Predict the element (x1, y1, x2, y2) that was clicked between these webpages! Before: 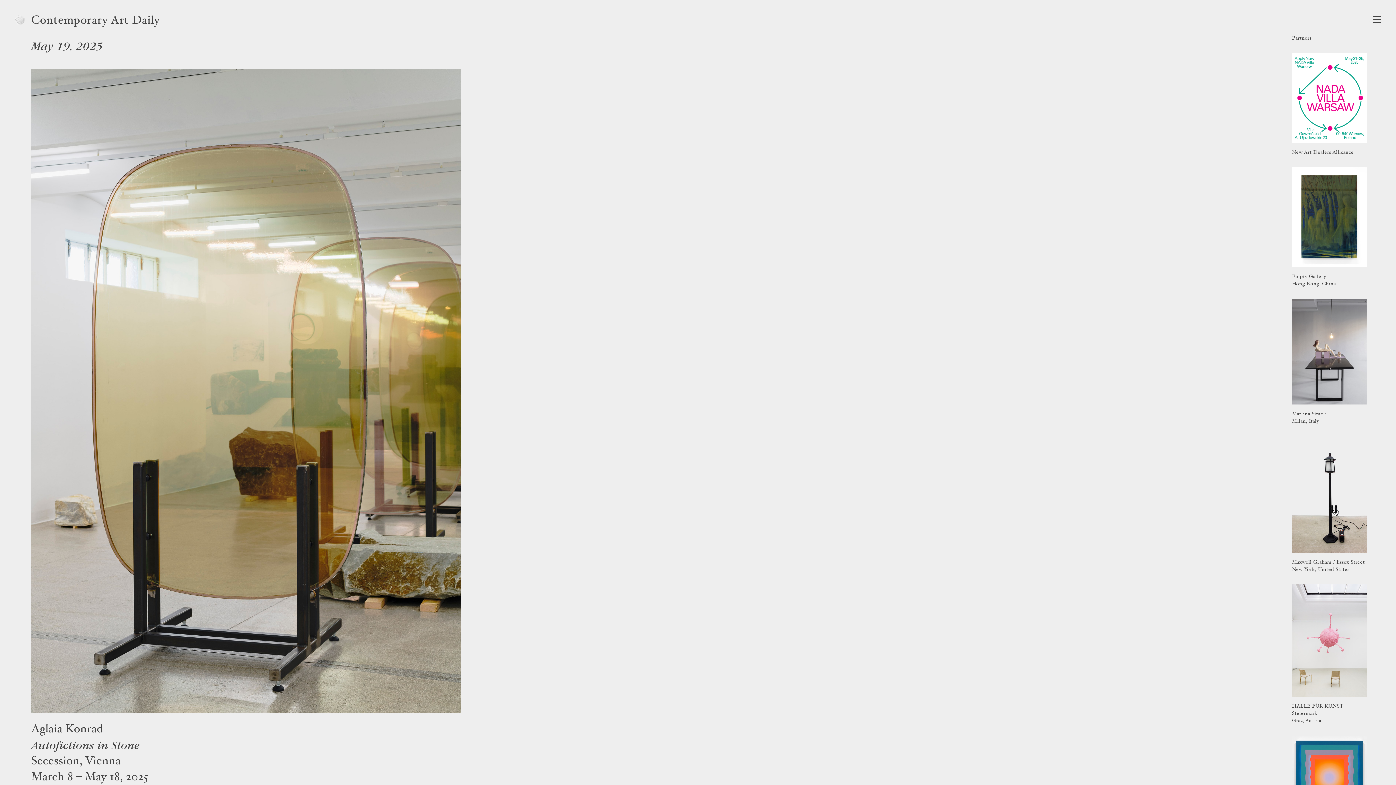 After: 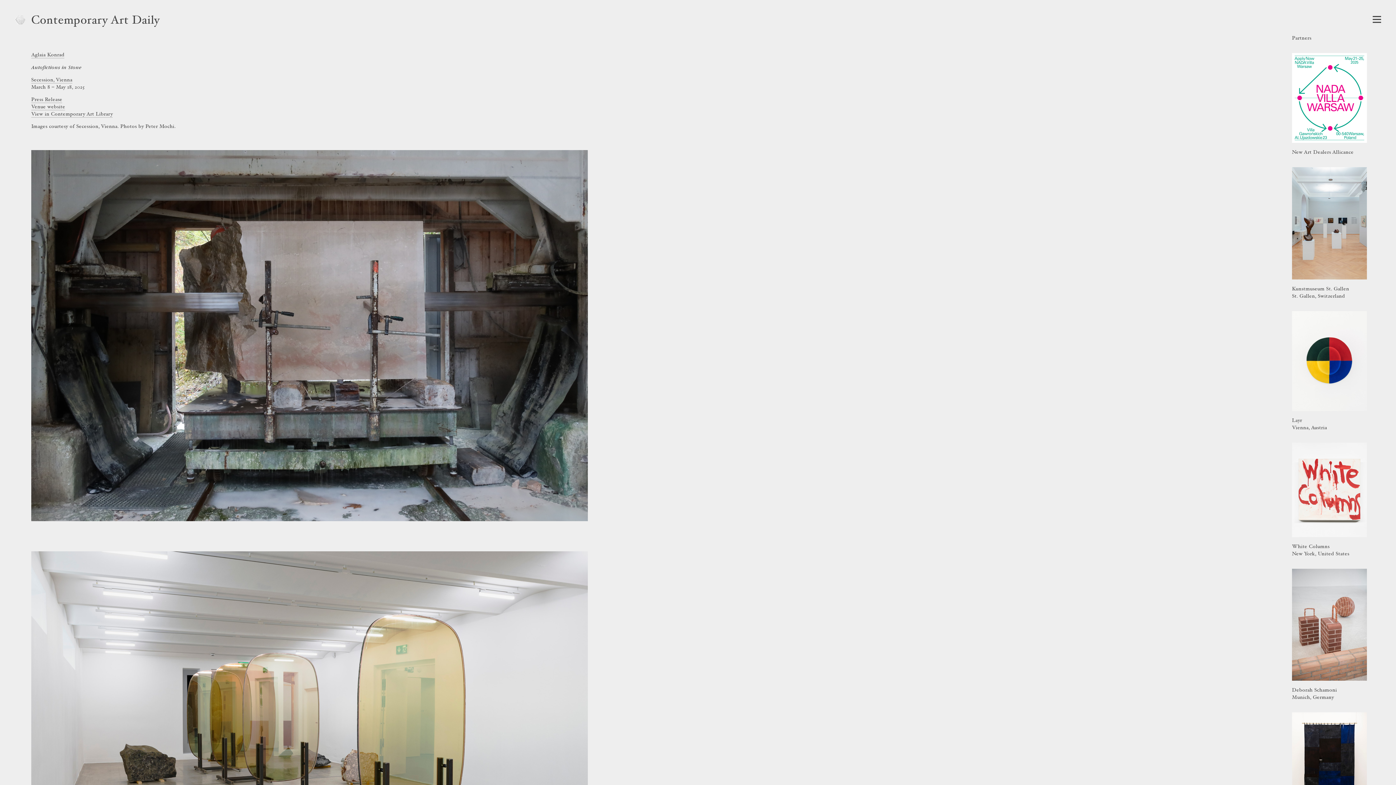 Action: label: Aglaia Konrad
Autofictions in Stone
Secession, Vienna
March 8 – May 18, 2025 bbox: (31, 722, 588, 786)